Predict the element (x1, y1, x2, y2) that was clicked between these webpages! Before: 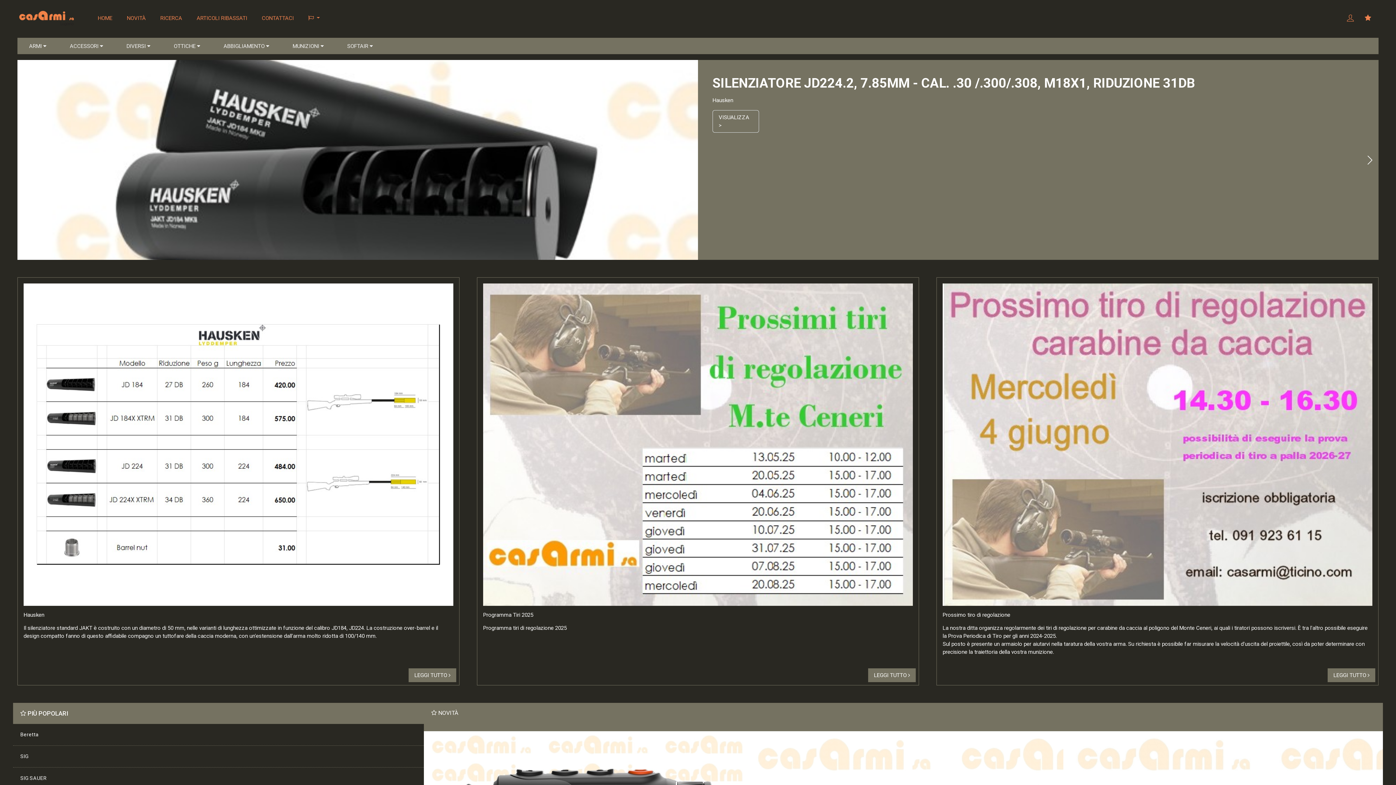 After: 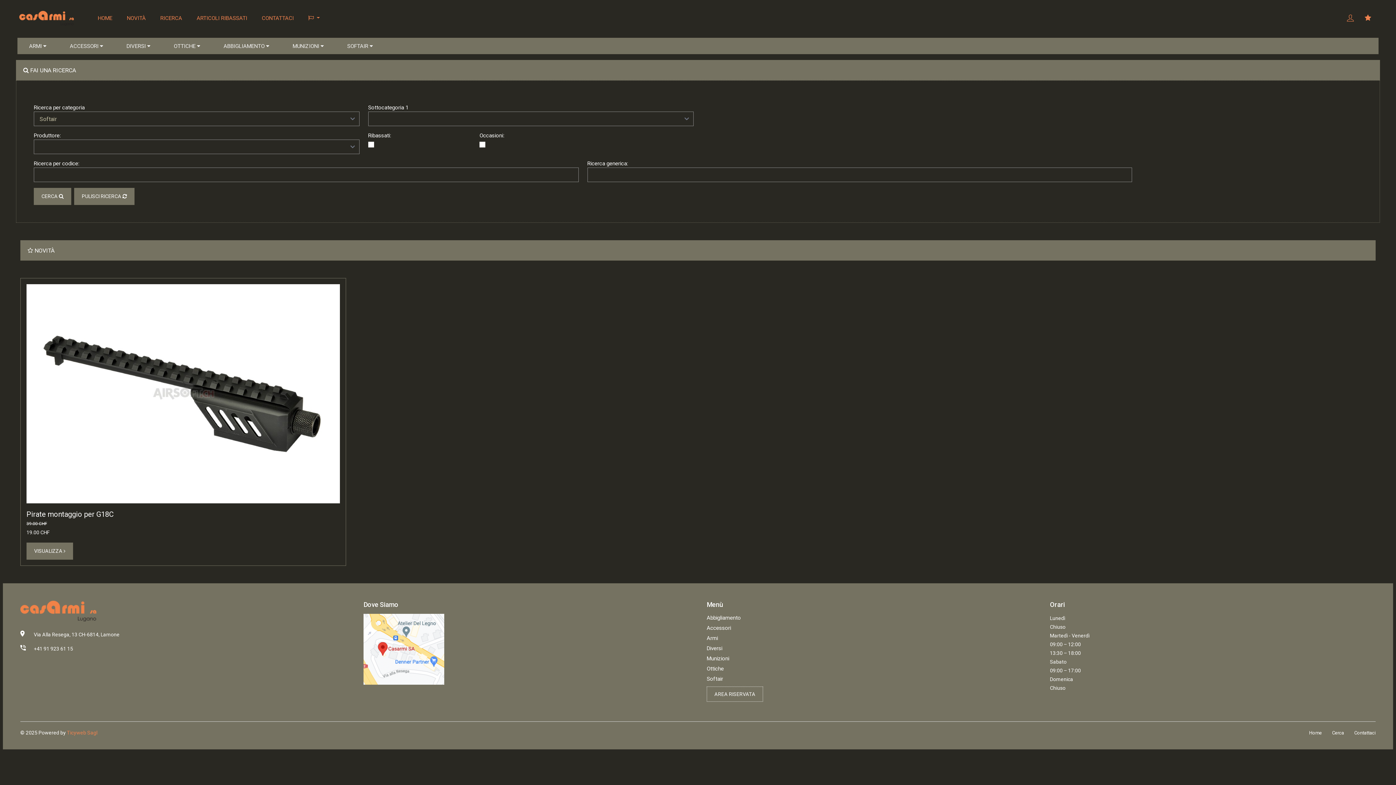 Action: label: SOFTAIR  bbox: (341, 37, 378, 54)